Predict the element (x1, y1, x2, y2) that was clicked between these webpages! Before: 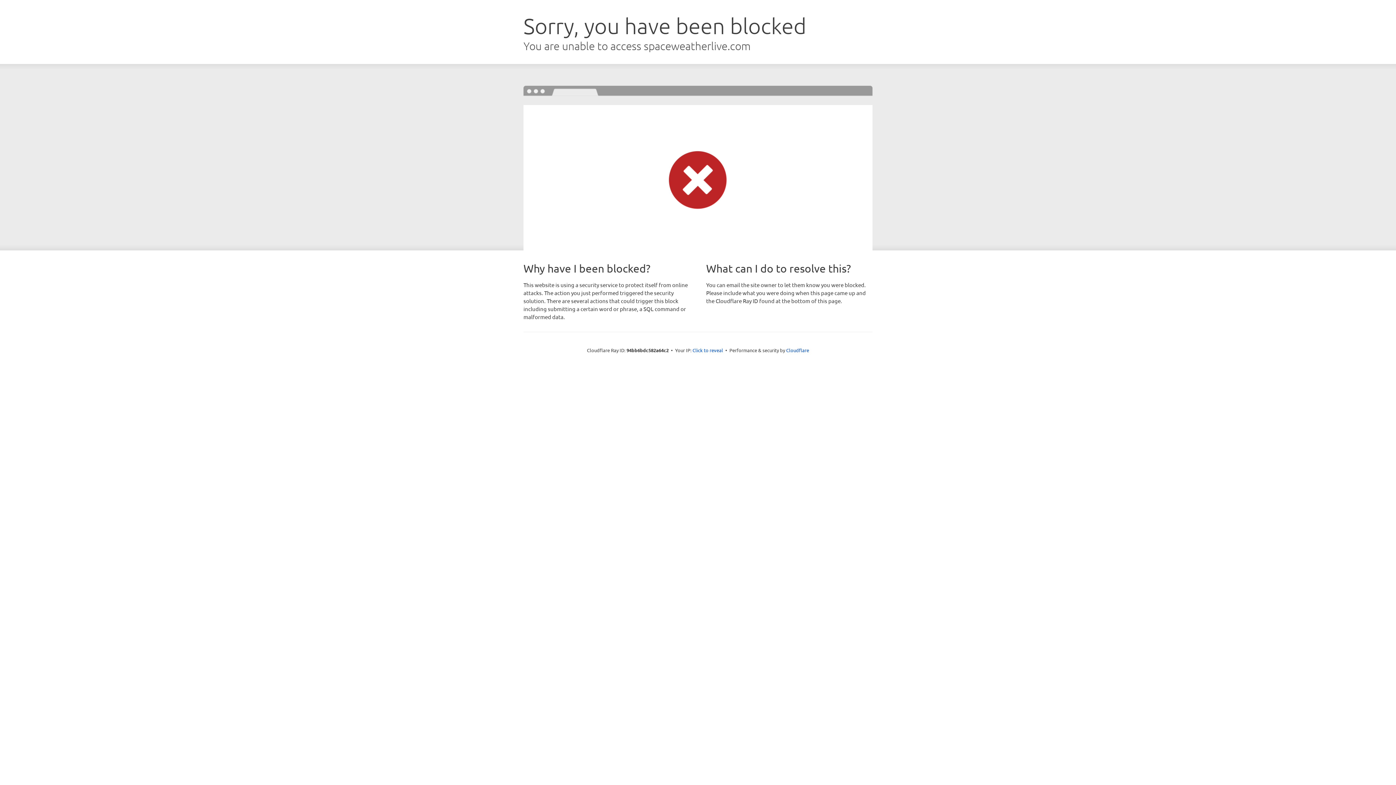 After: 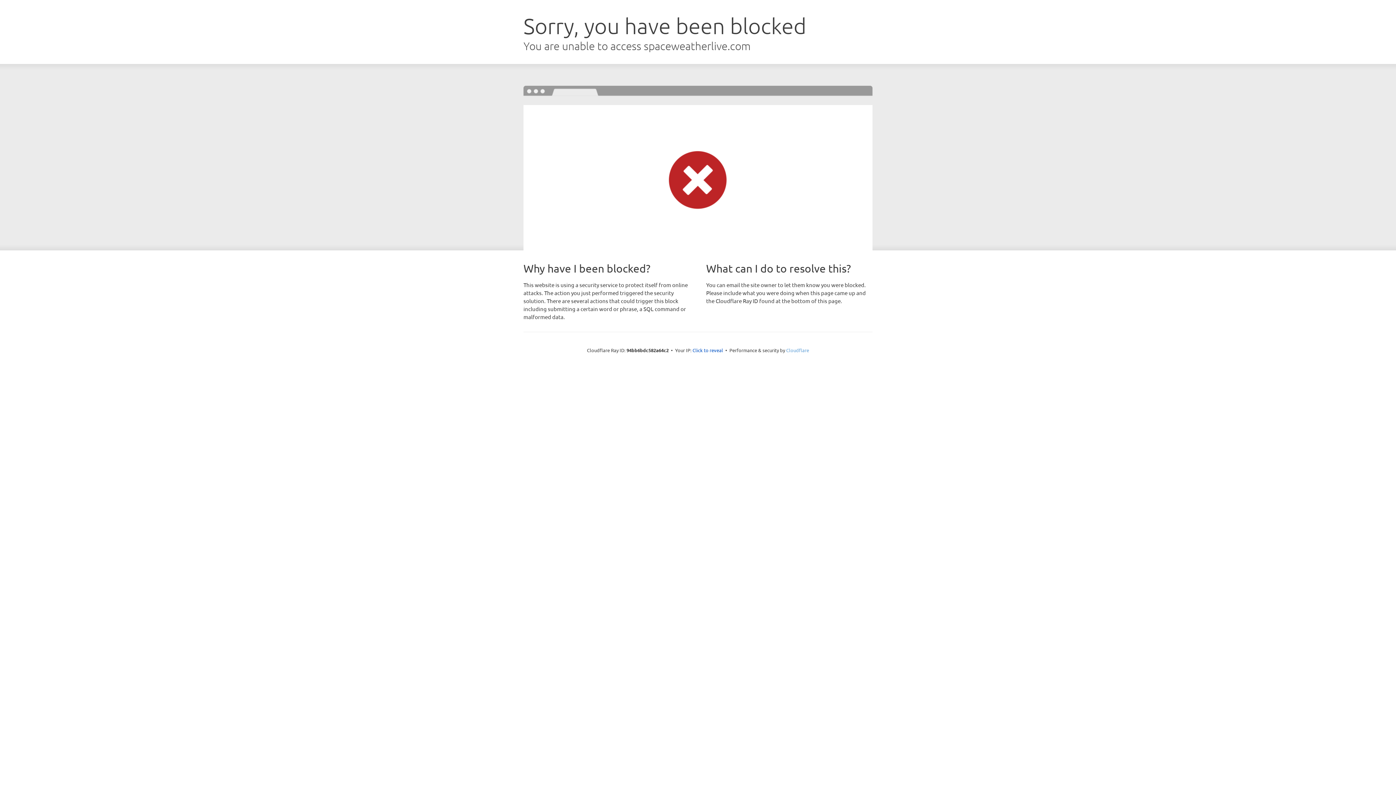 Action: label: Cloudflare bbox: (786, 347, 809, 353)